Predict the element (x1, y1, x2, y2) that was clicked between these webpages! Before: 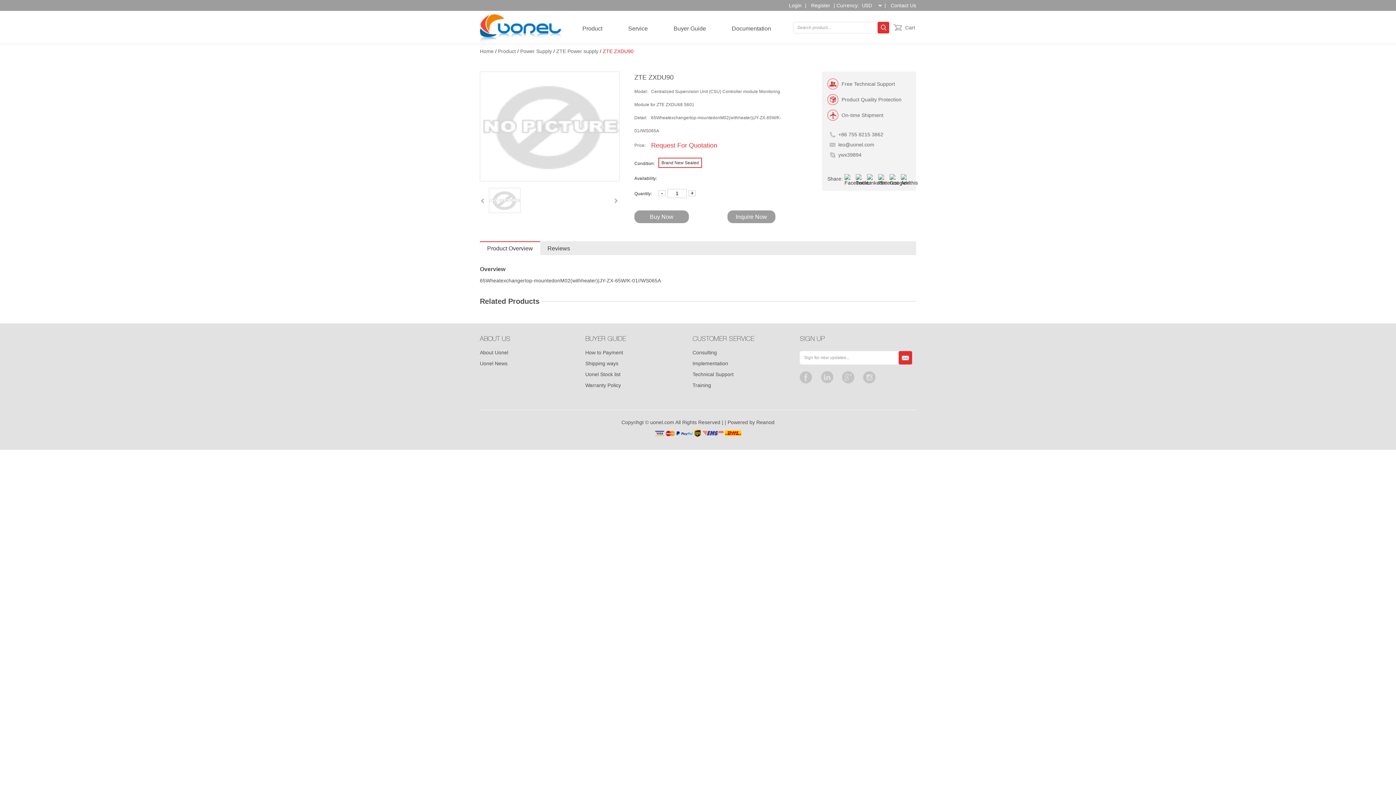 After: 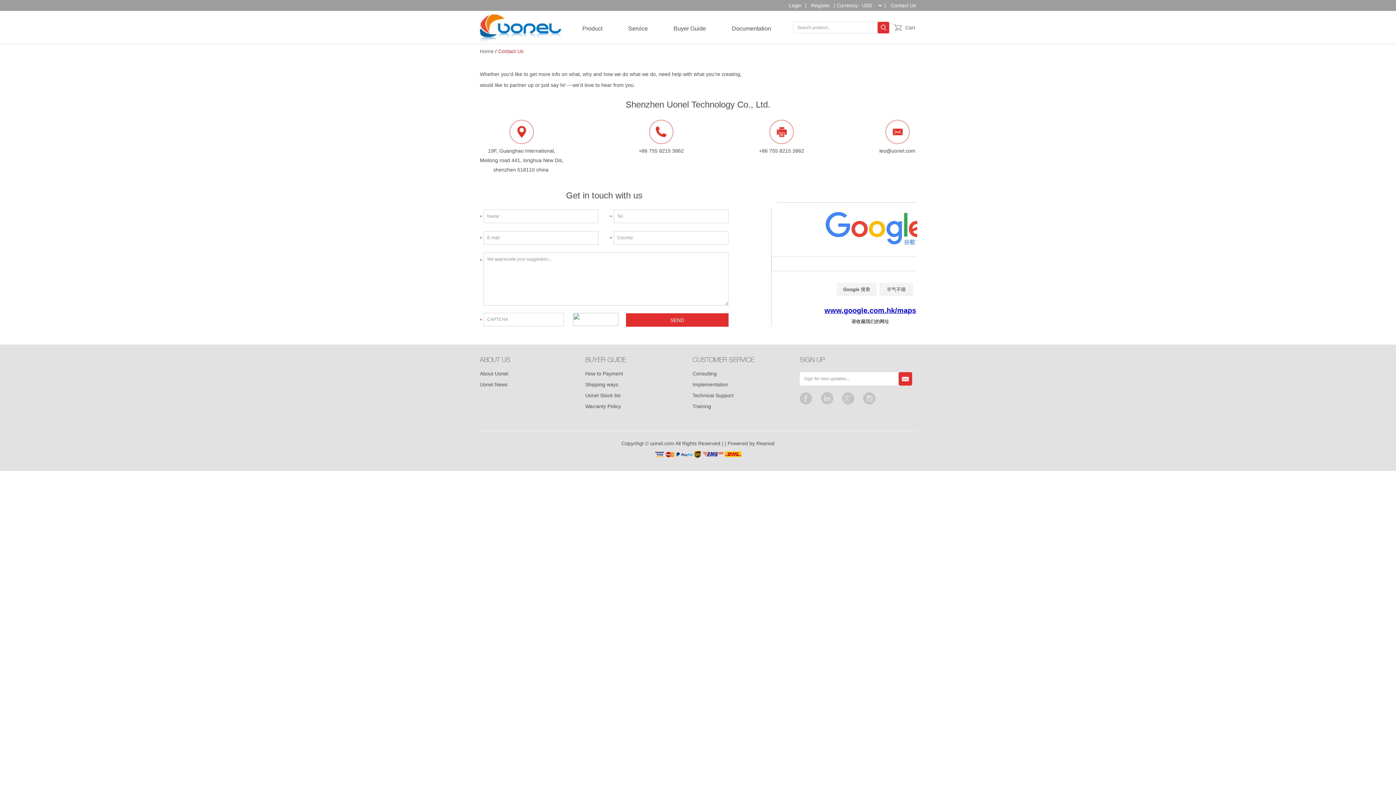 Action: label: Contact Us bbox: (887, 2, 916, 8)